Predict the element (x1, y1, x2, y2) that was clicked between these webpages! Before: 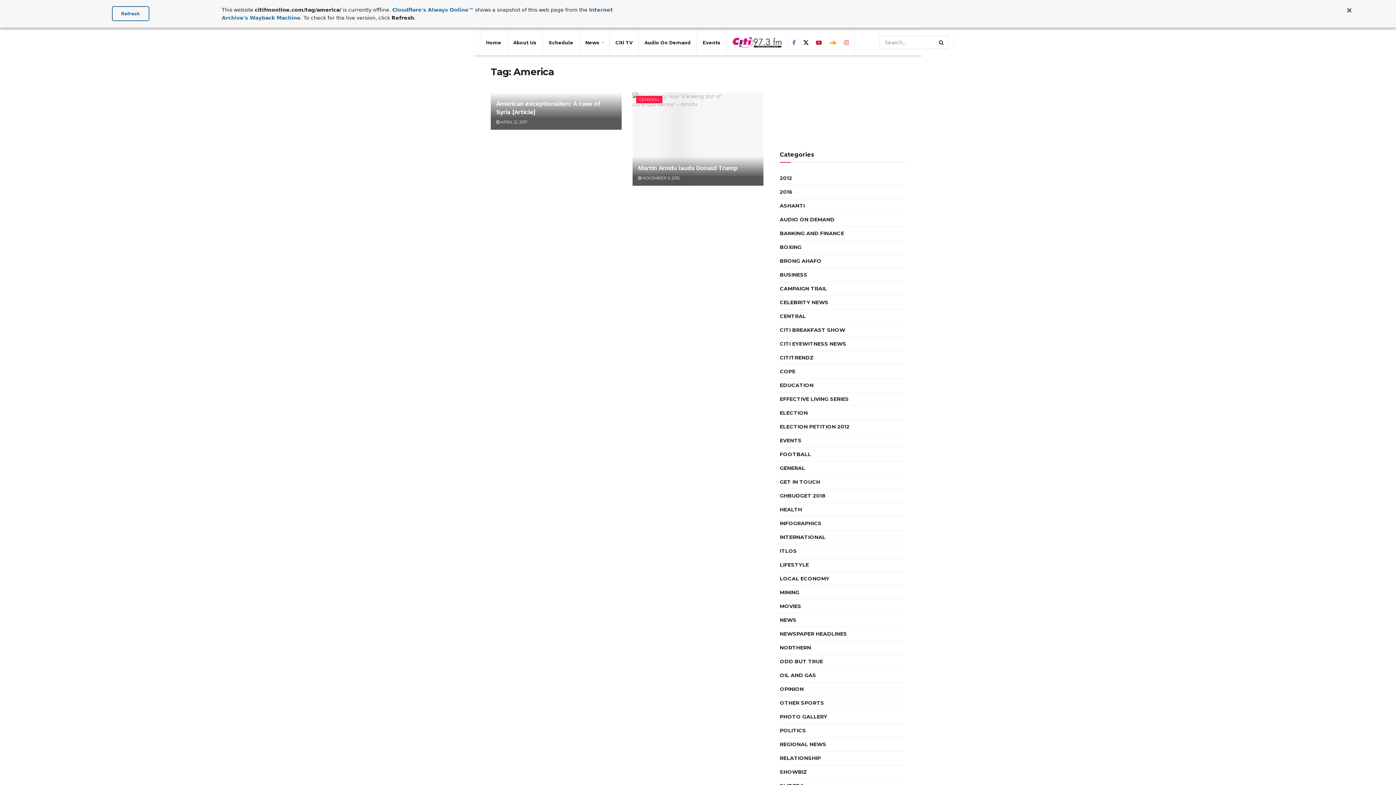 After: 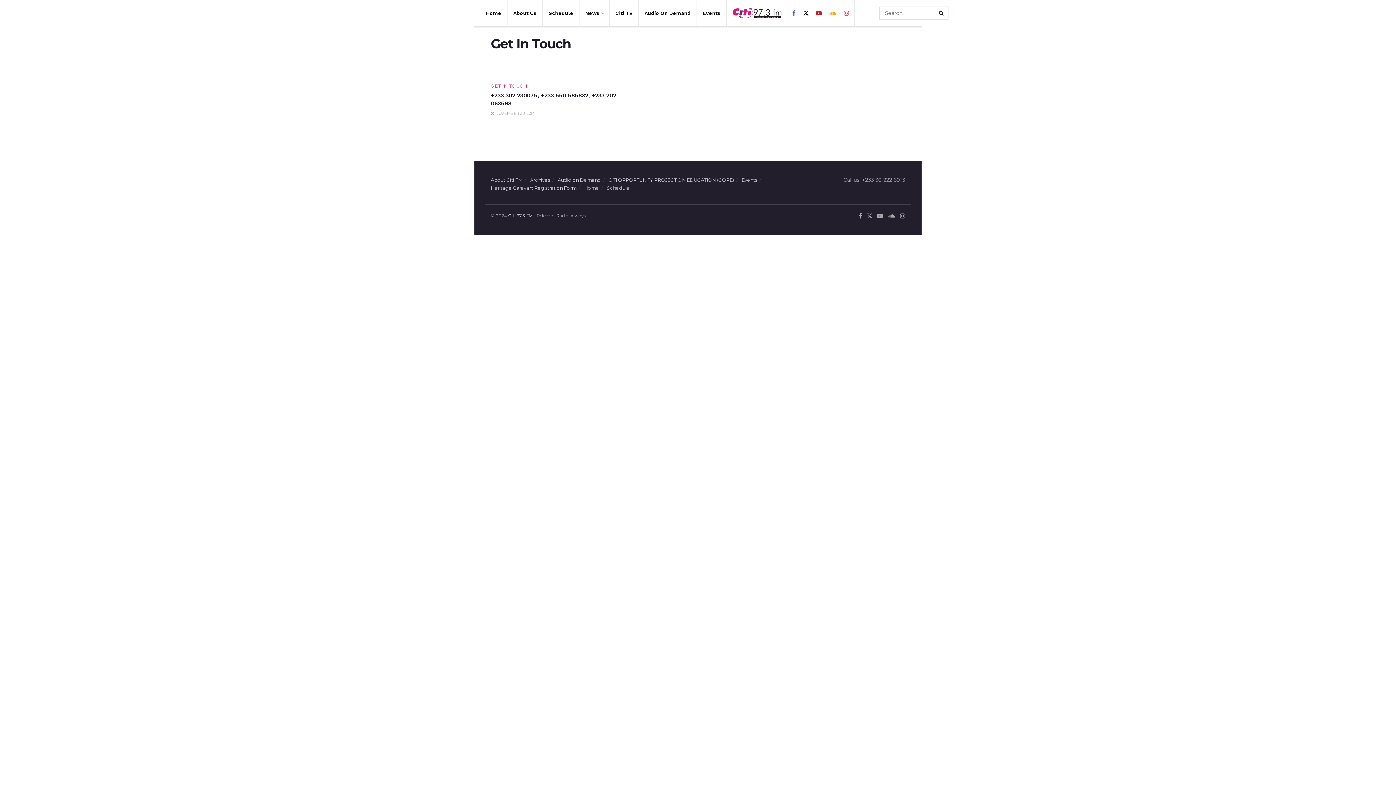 Action: bbox: (780, 477, 820, 486) label: GET IN TOUCH